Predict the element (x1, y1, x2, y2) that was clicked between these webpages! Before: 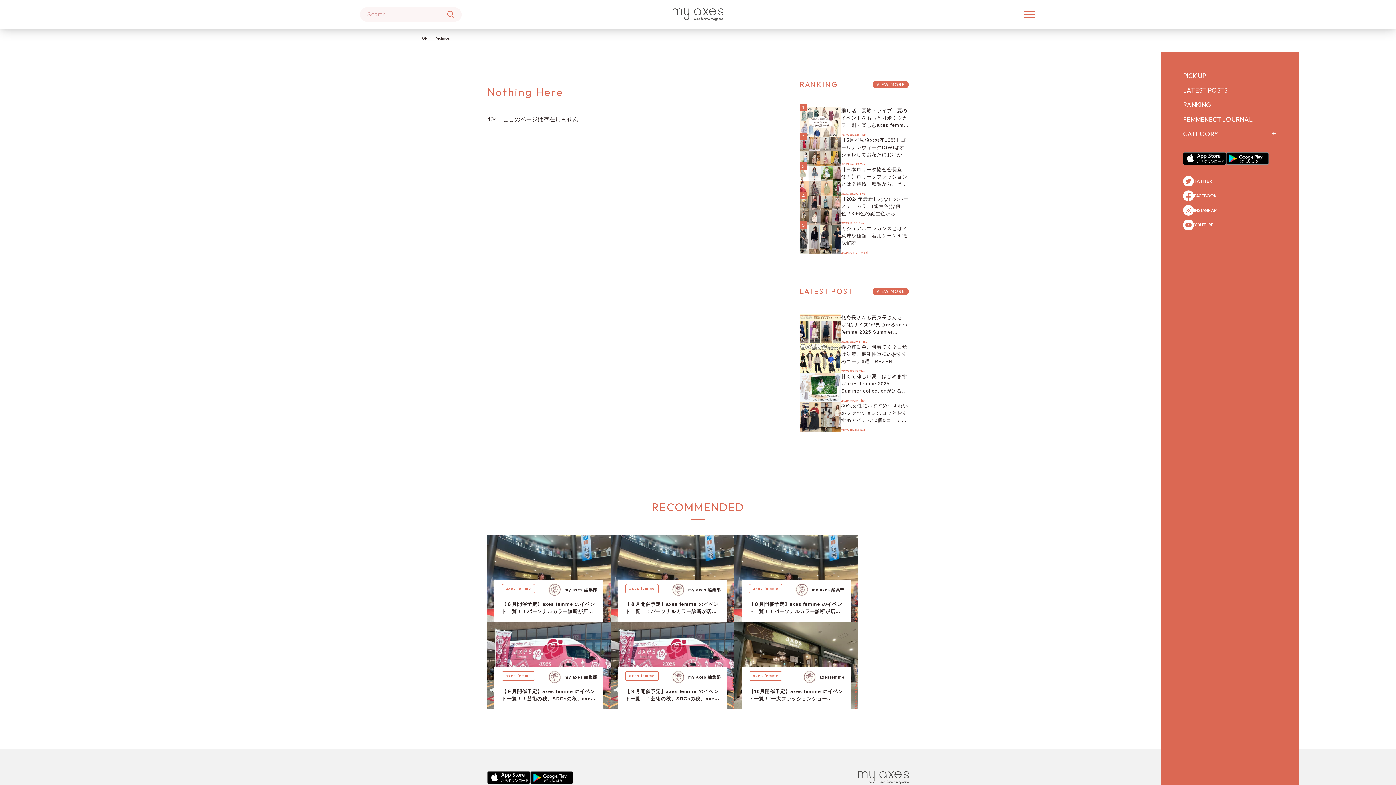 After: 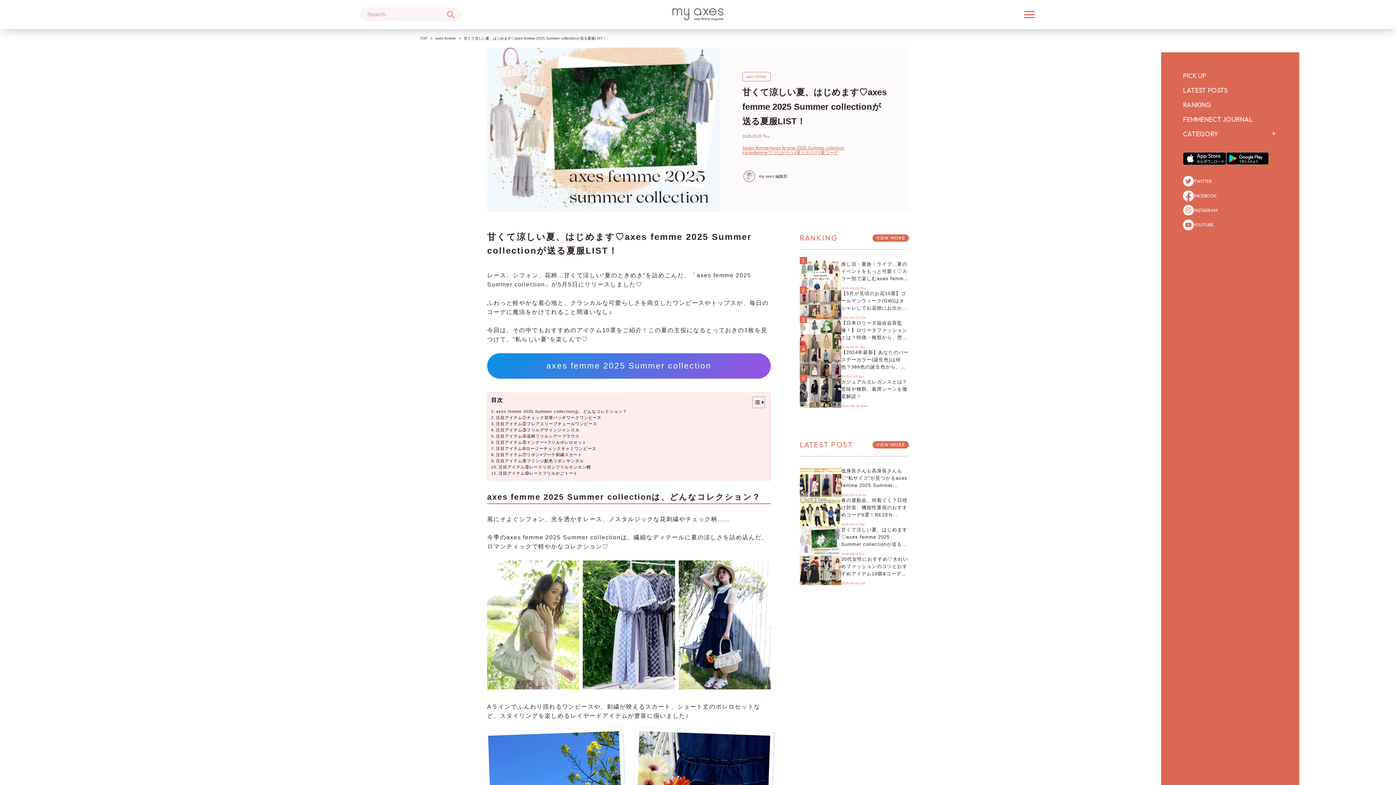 Action: bbox: (800, 398, 841, 402)